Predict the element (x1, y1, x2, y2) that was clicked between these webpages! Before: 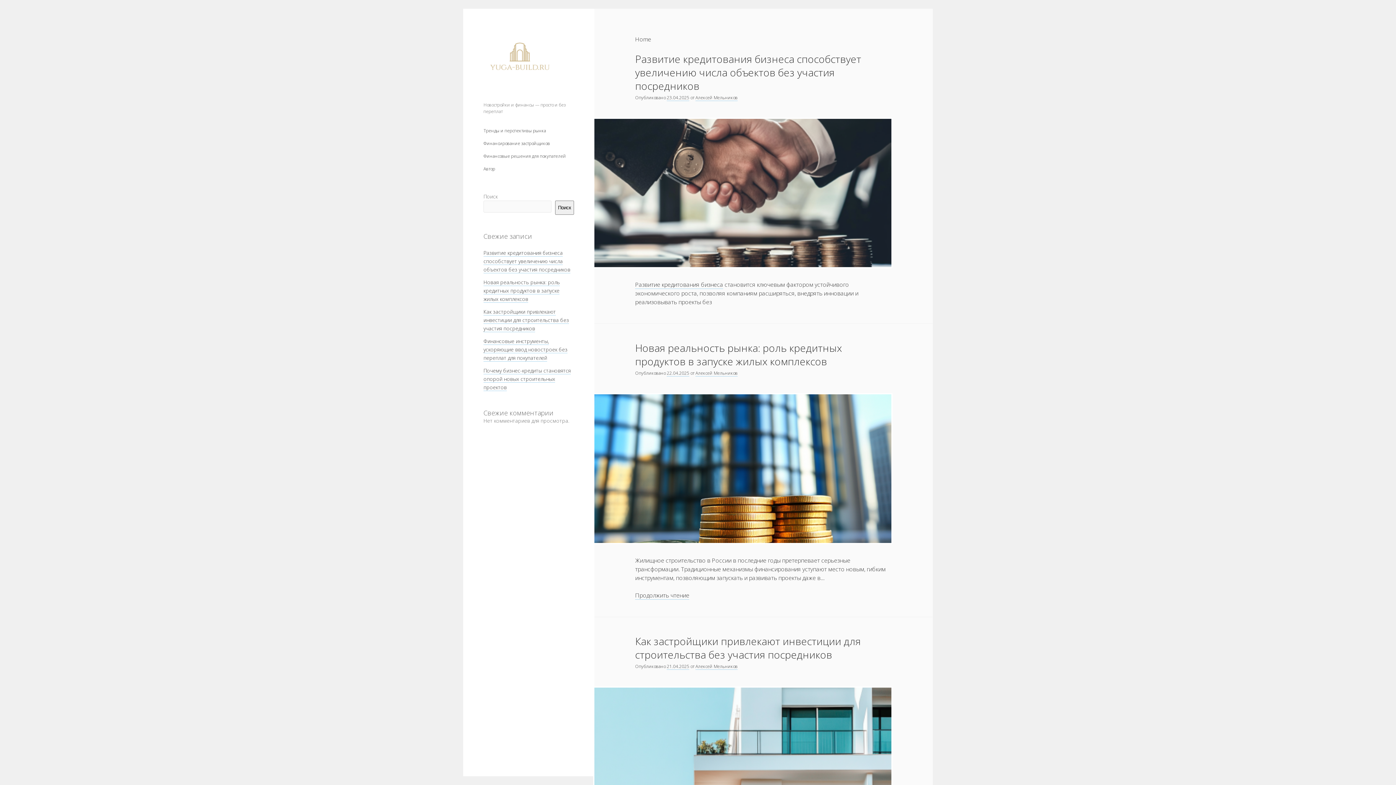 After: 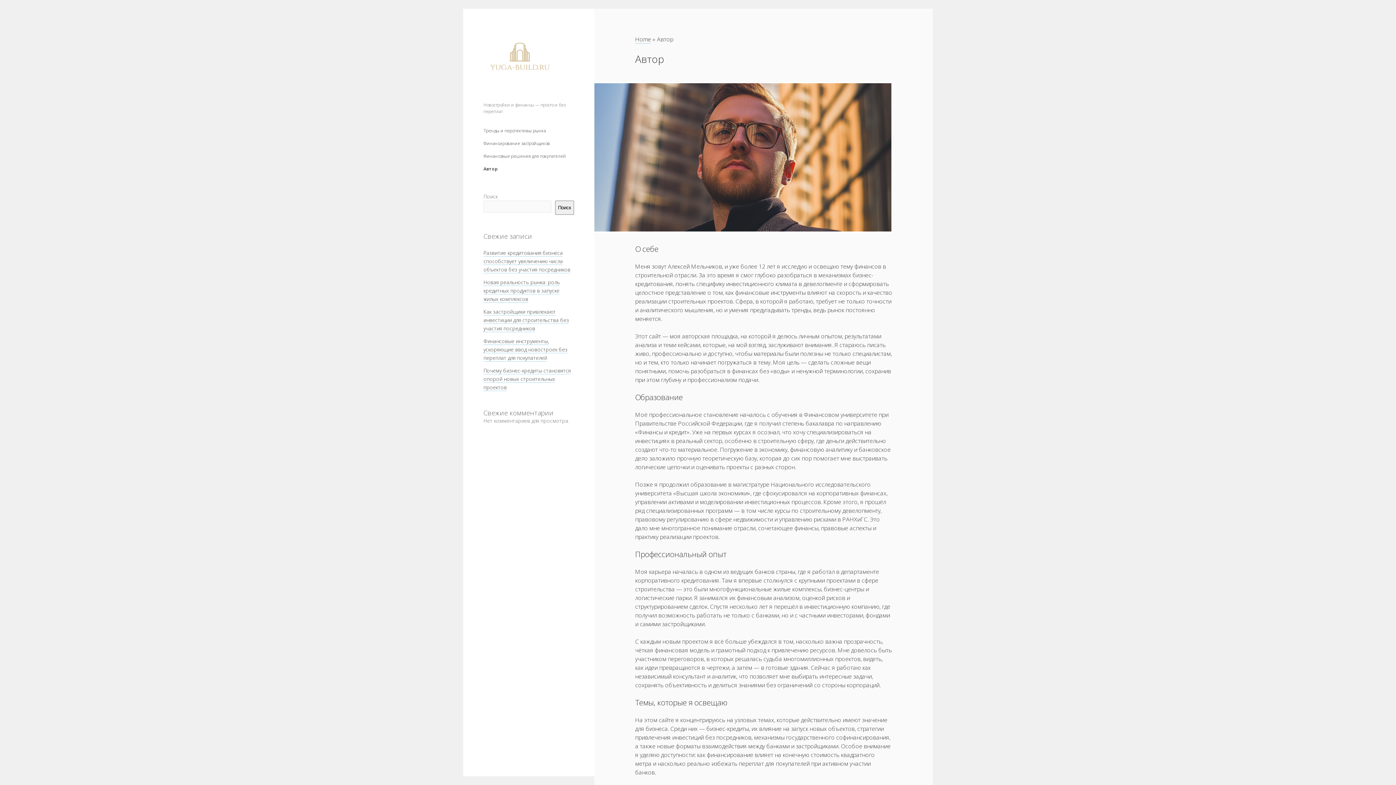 Action: bbox: (483, 165, 495, 172) label: Автор